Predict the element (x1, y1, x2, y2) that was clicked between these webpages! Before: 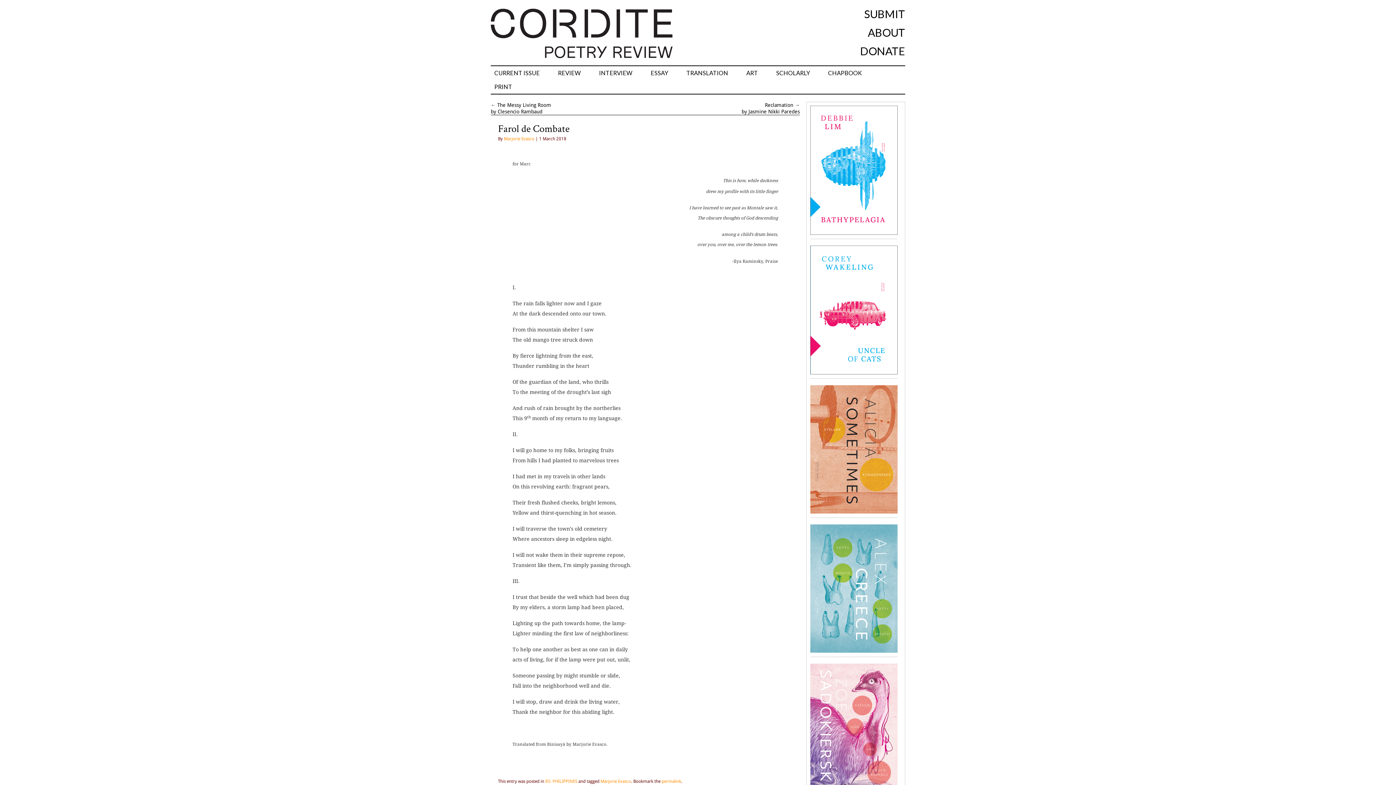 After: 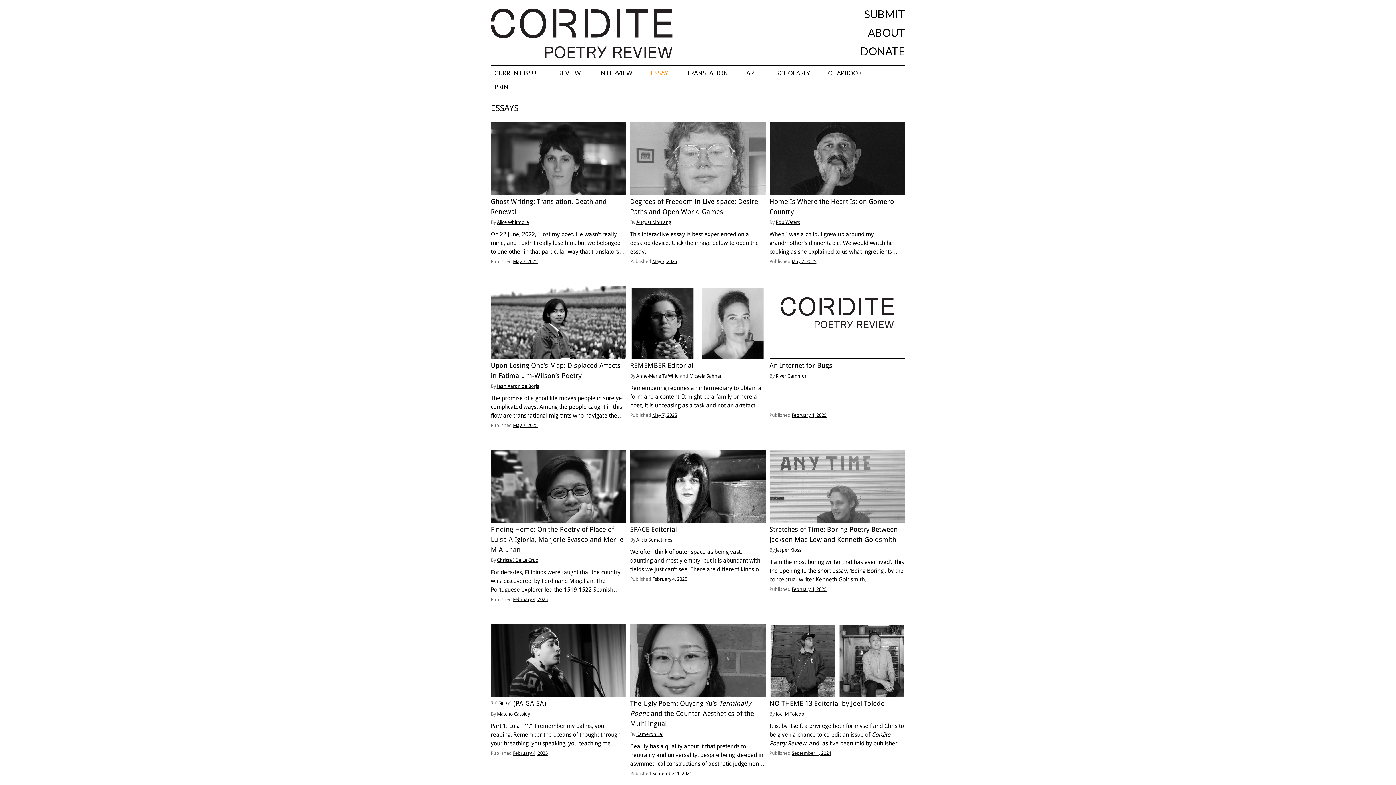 Action: label: ESSAY bbox: (647, 66, 672, 80)